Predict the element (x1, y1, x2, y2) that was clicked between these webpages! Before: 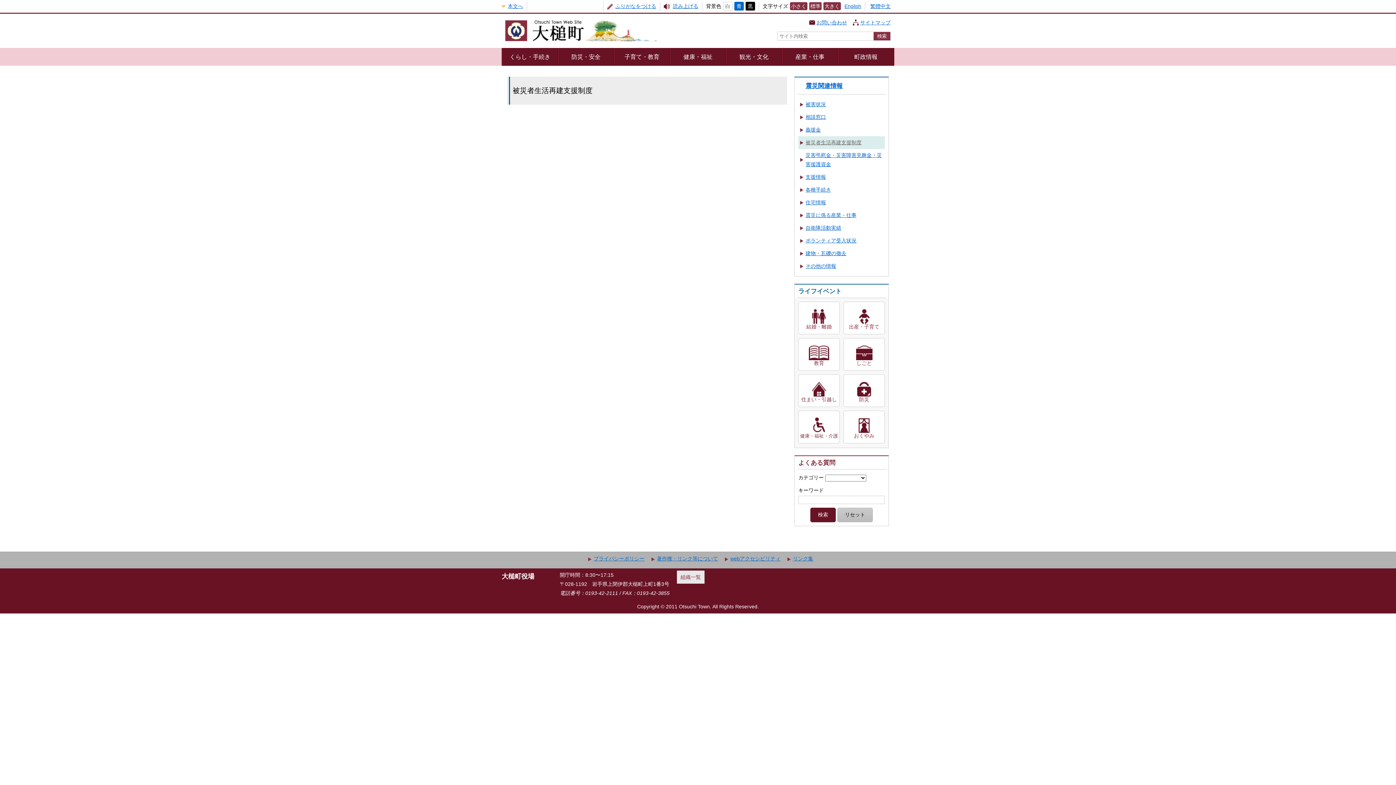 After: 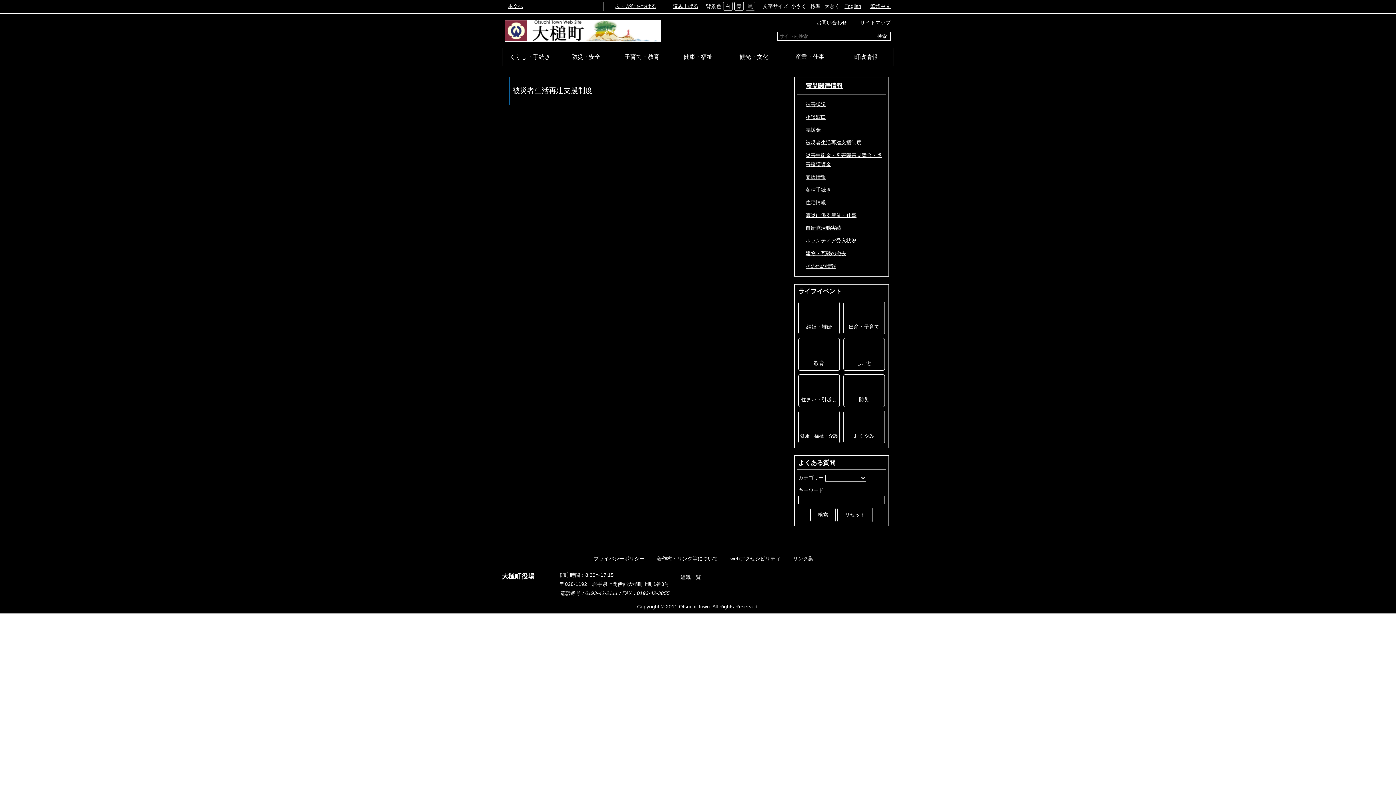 Action: label: 黒 bbox: (745, 1, 755, 10)